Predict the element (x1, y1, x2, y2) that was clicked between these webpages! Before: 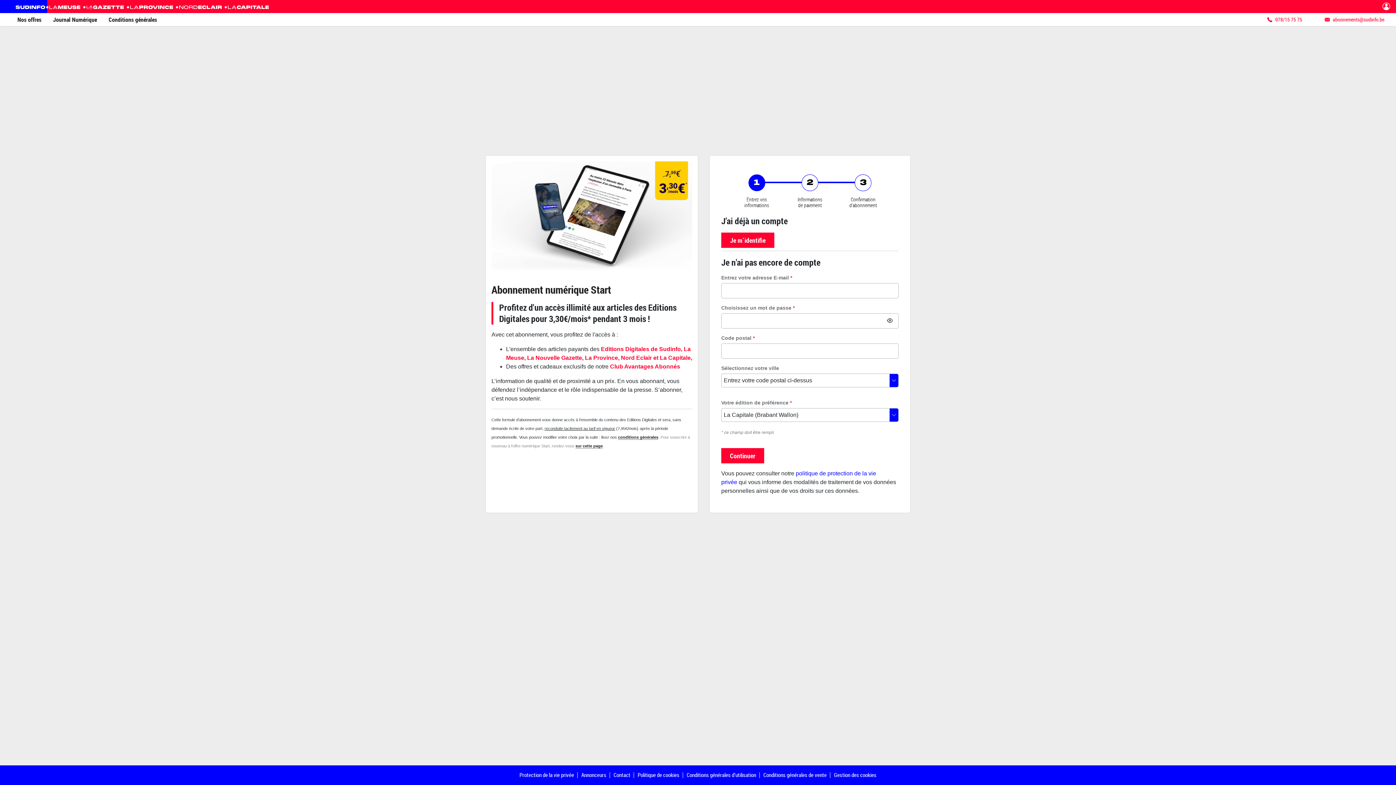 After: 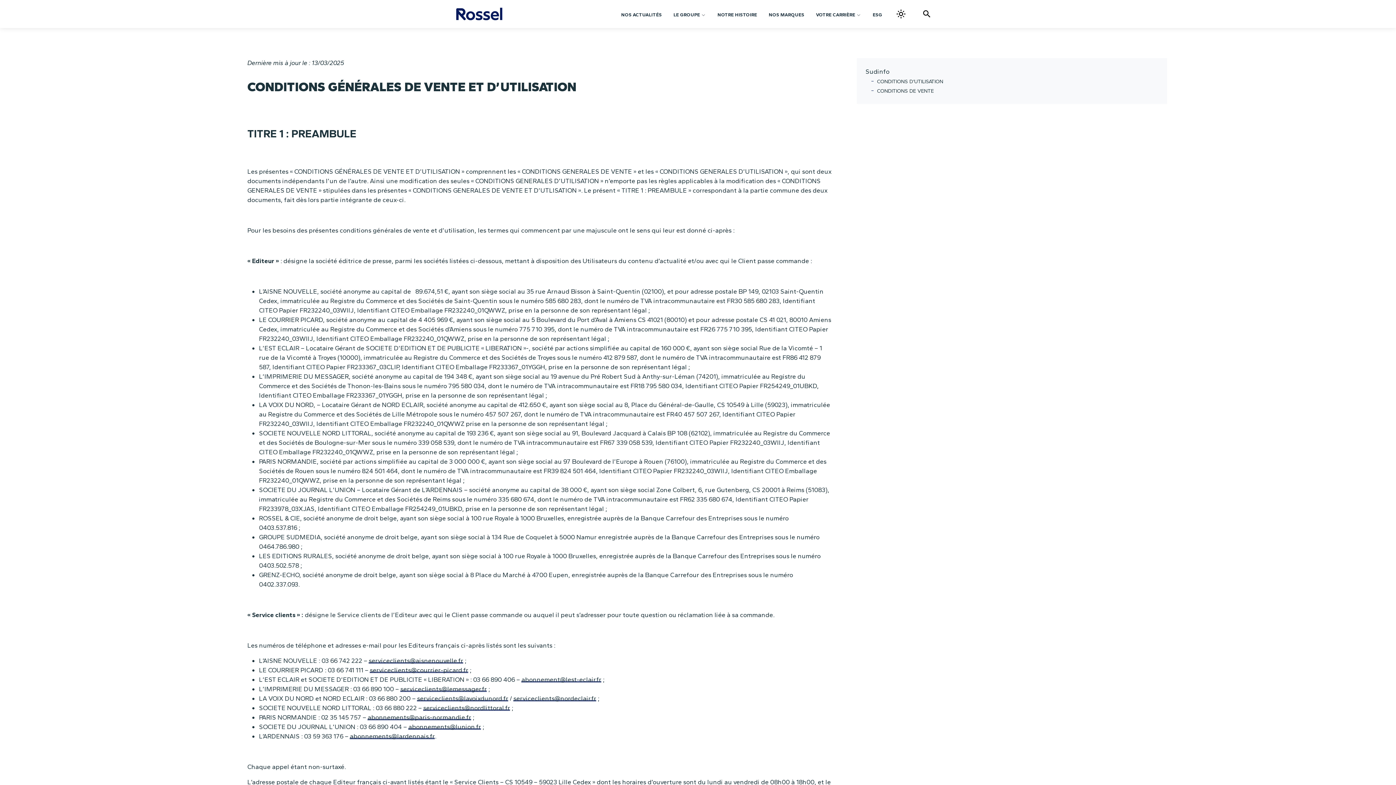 Action: label: conditions générales bbox: (618, 435, 658, 439)